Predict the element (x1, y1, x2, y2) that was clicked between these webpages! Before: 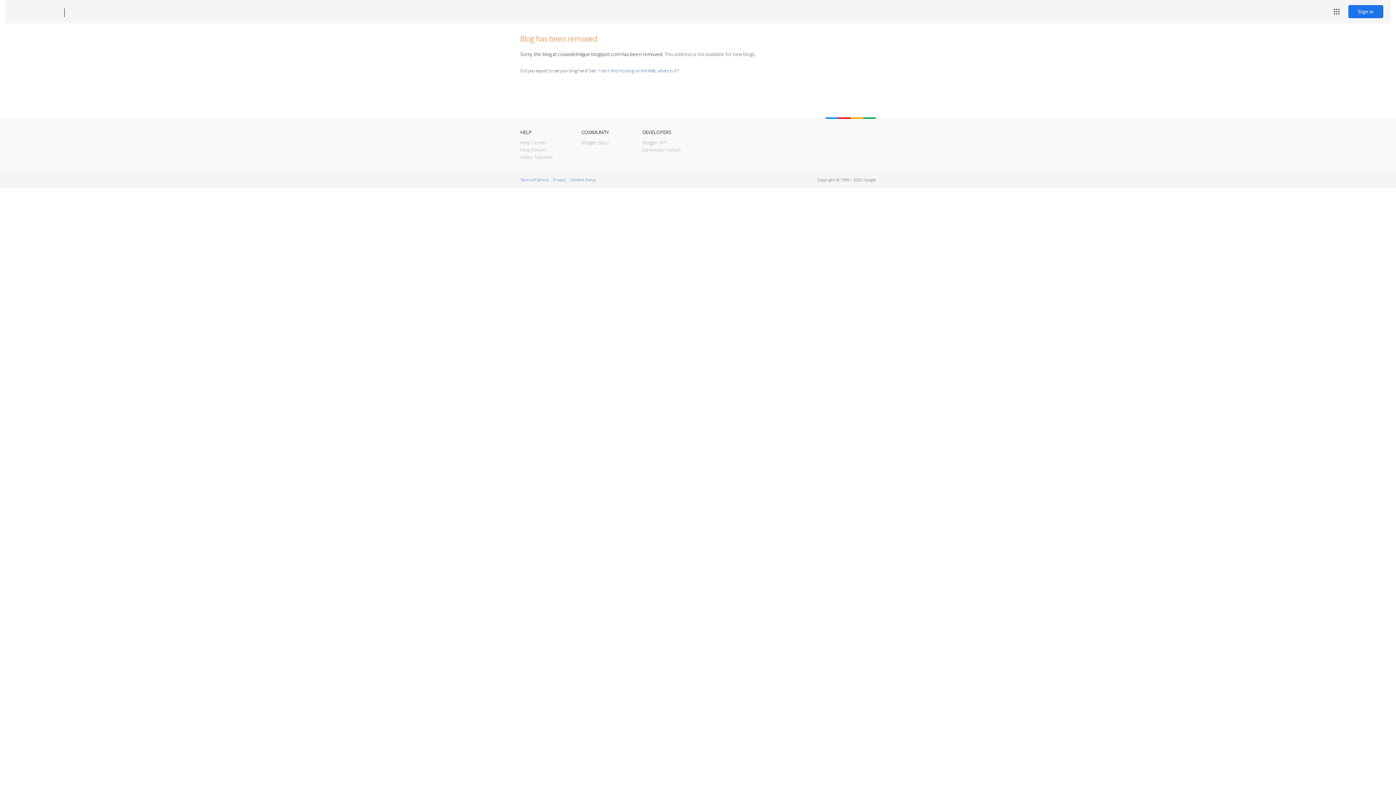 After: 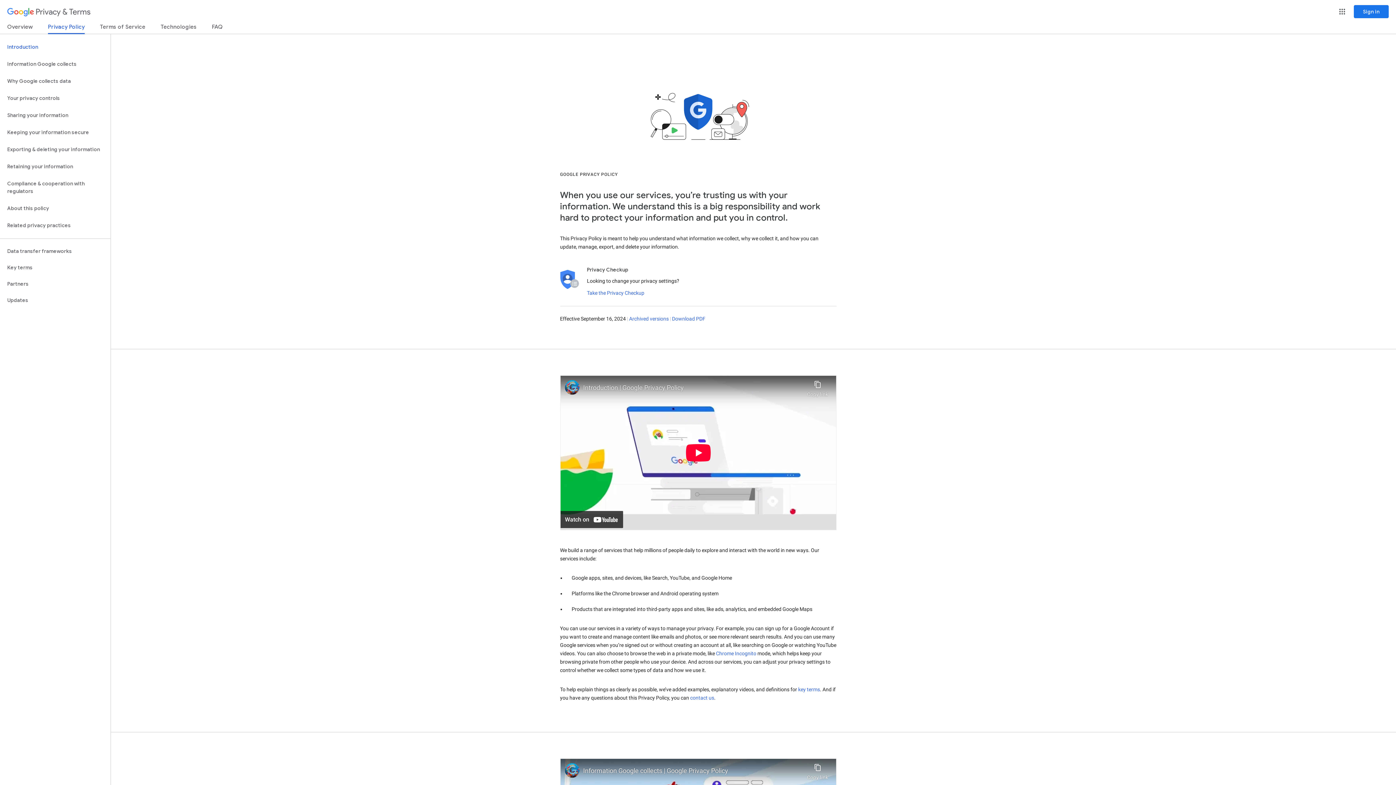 Action: label: Privacy bbox: (553, 177, 565, 182)